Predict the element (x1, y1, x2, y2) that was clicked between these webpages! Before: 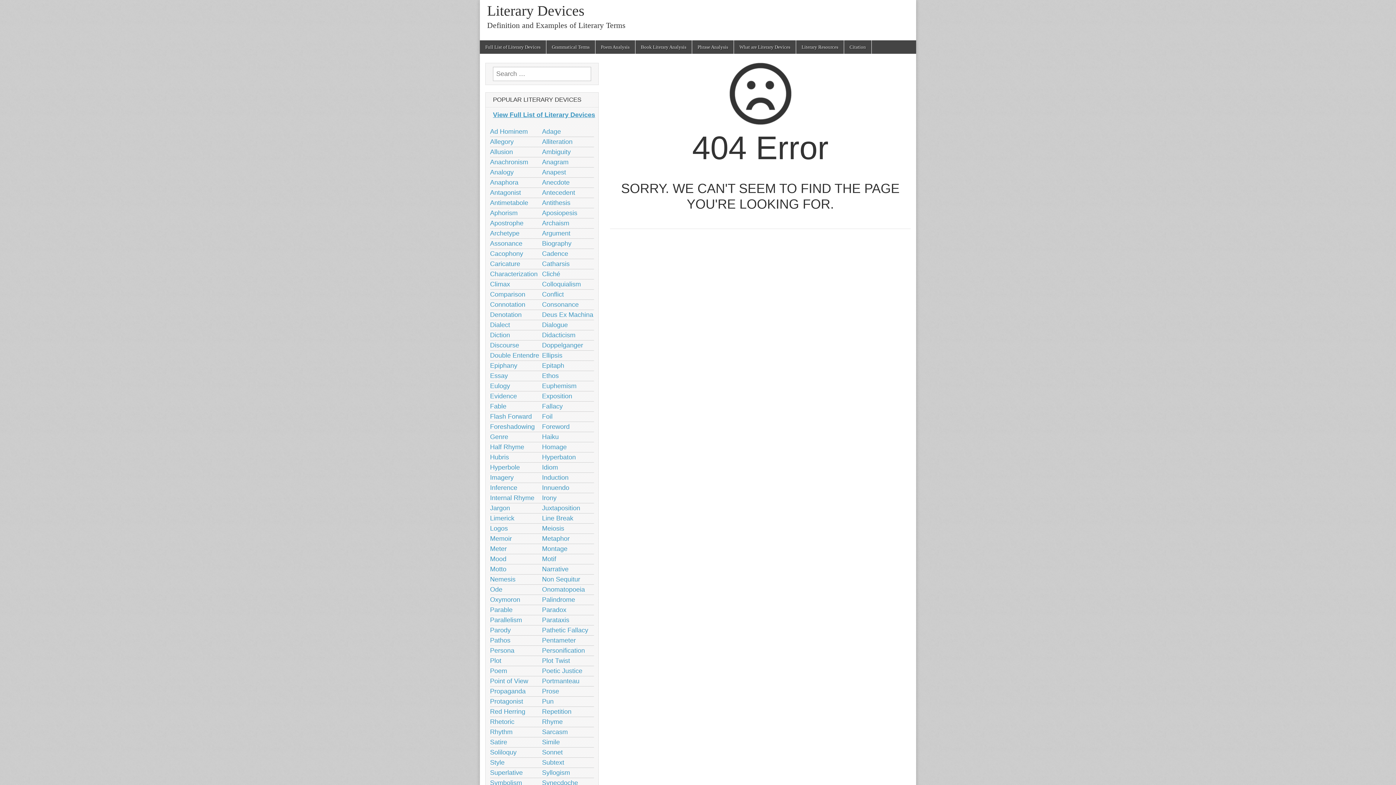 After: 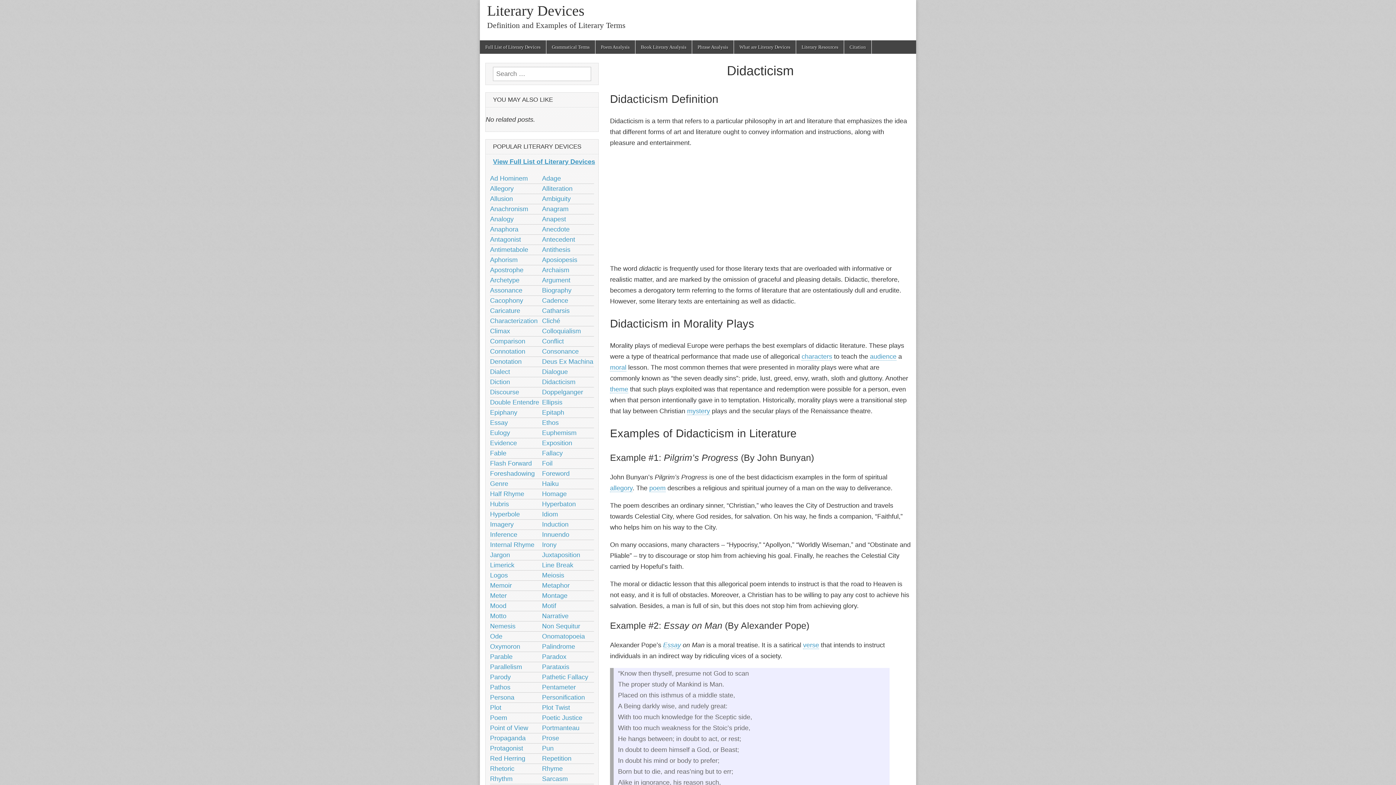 Action: bbox: (542, 331, 575, 338) label: Didacticism